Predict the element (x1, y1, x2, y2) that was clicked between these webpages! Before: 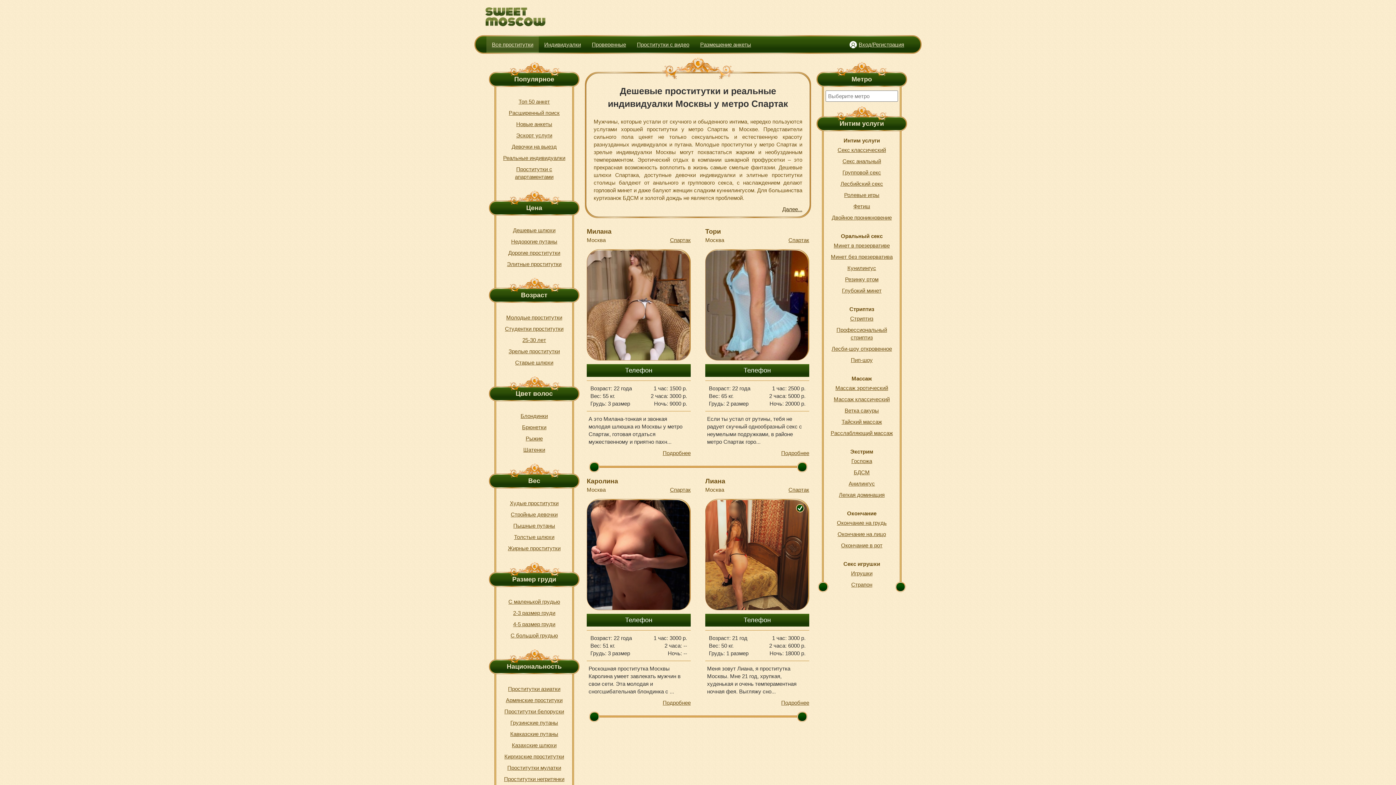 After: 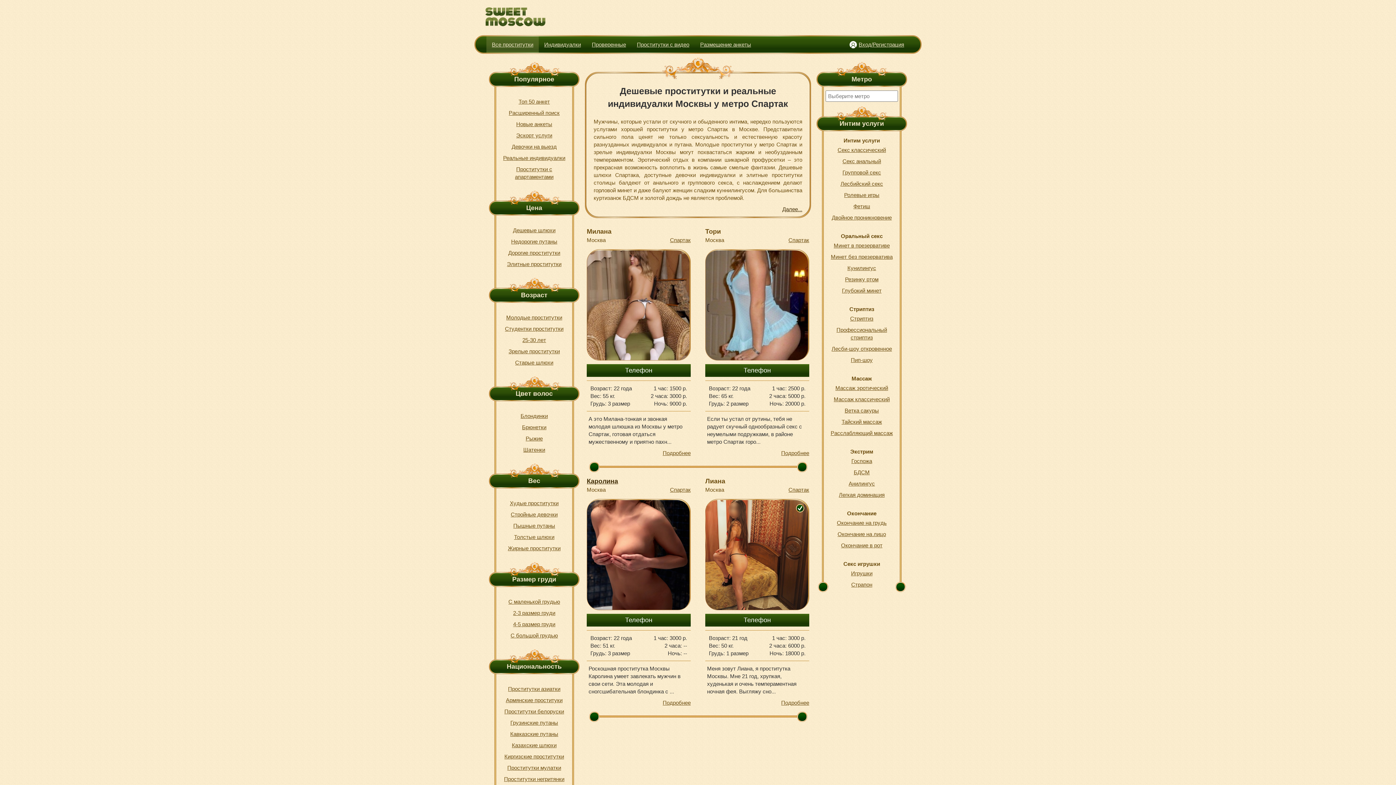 Action: bbox: (586, 477, 618, 484) label: Каролина